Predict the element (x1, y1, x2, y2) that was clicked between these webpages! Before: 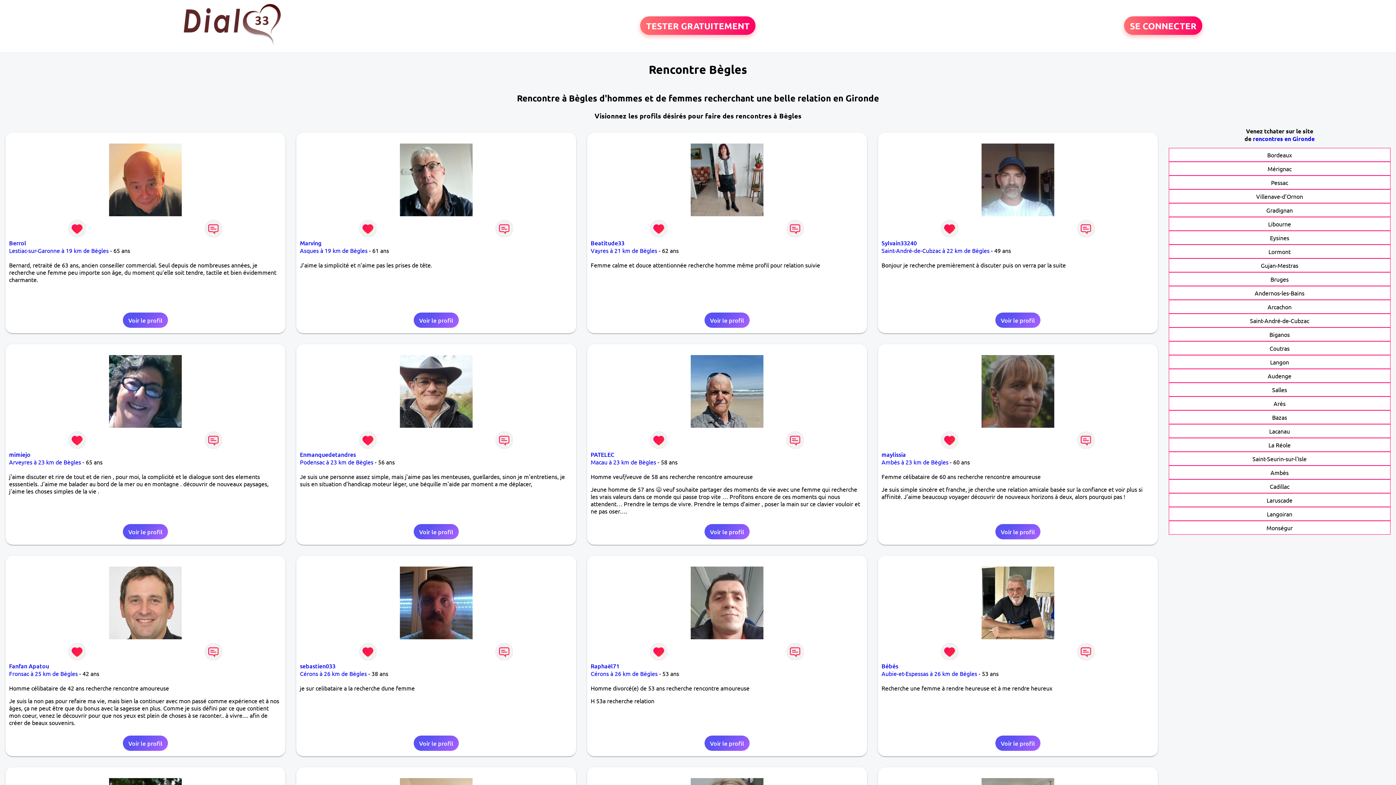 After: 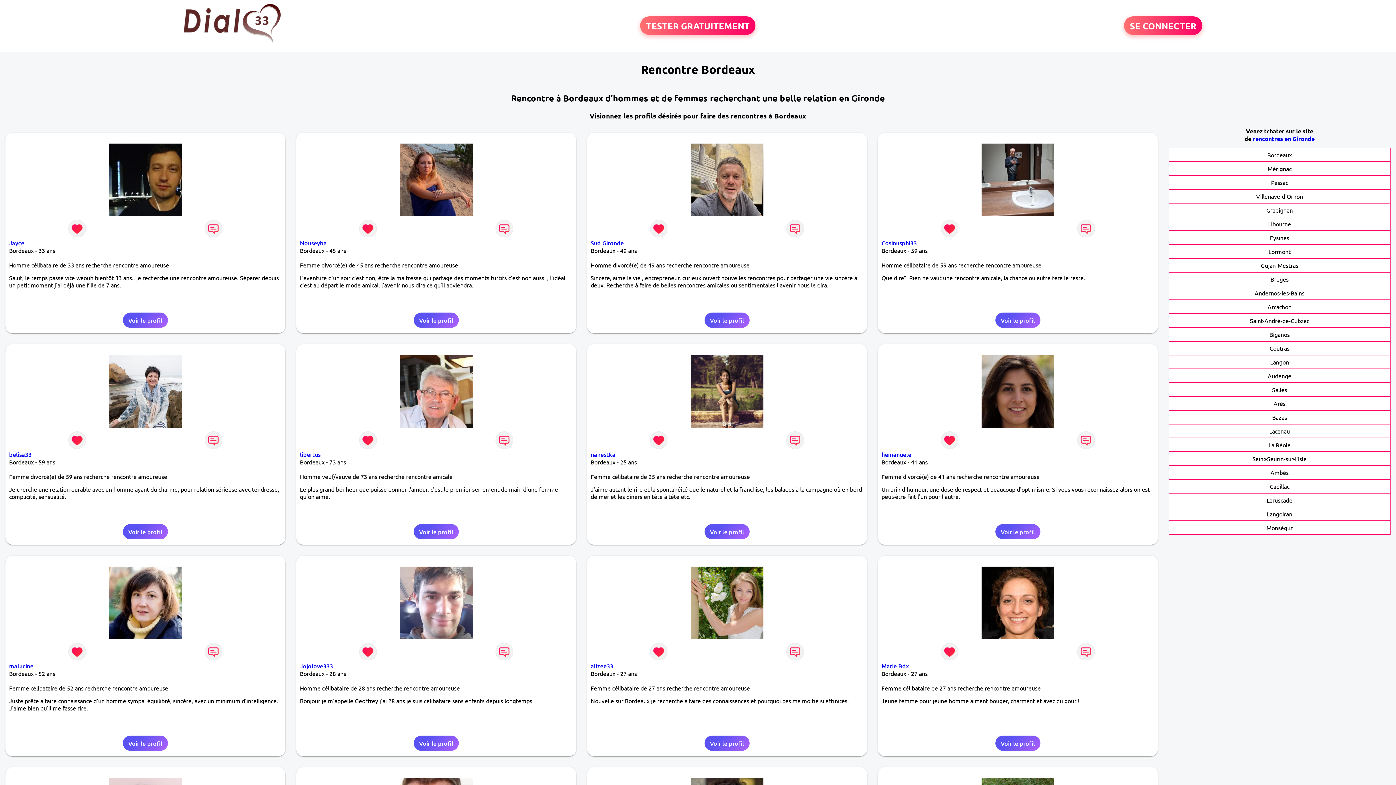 Action: bbox: (1267, 151, 1292, 158) label: Bordeaux